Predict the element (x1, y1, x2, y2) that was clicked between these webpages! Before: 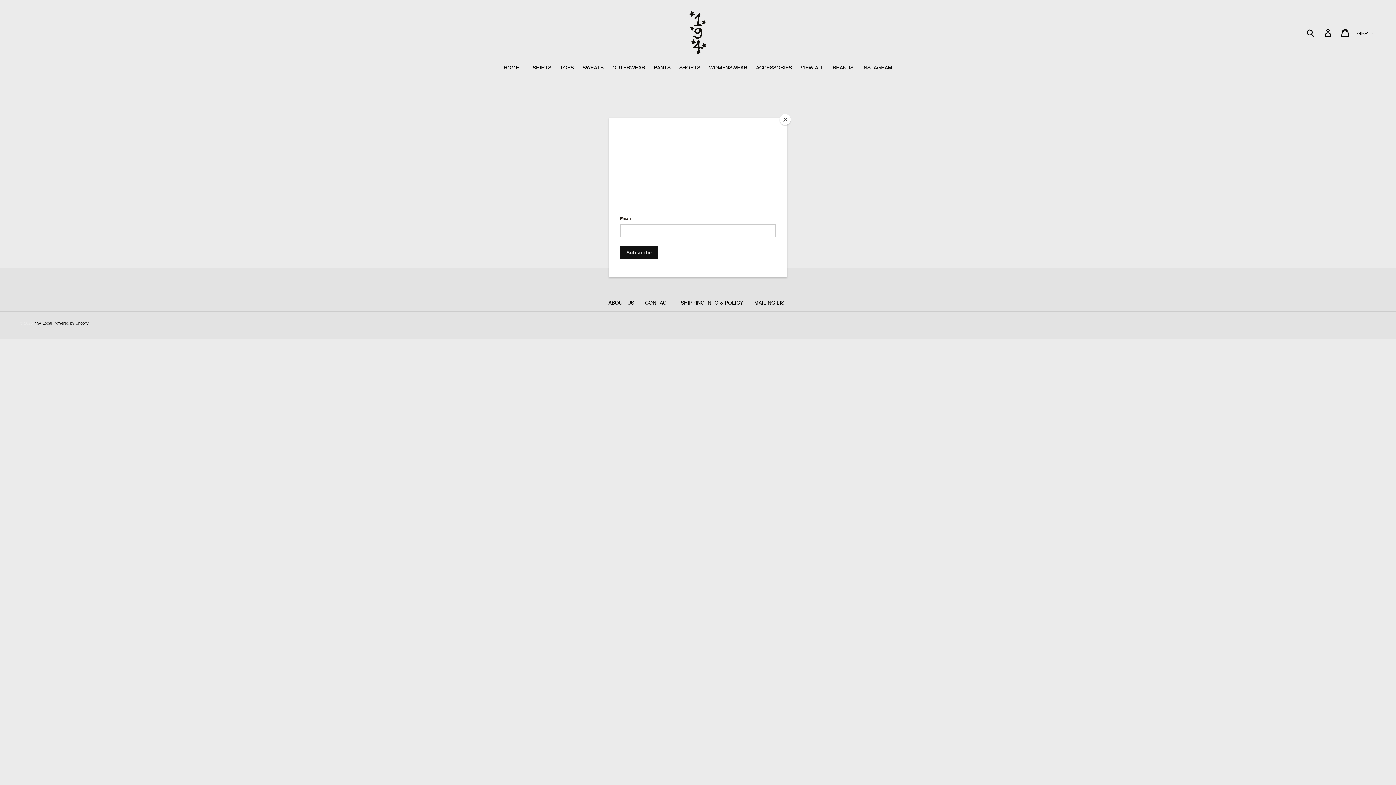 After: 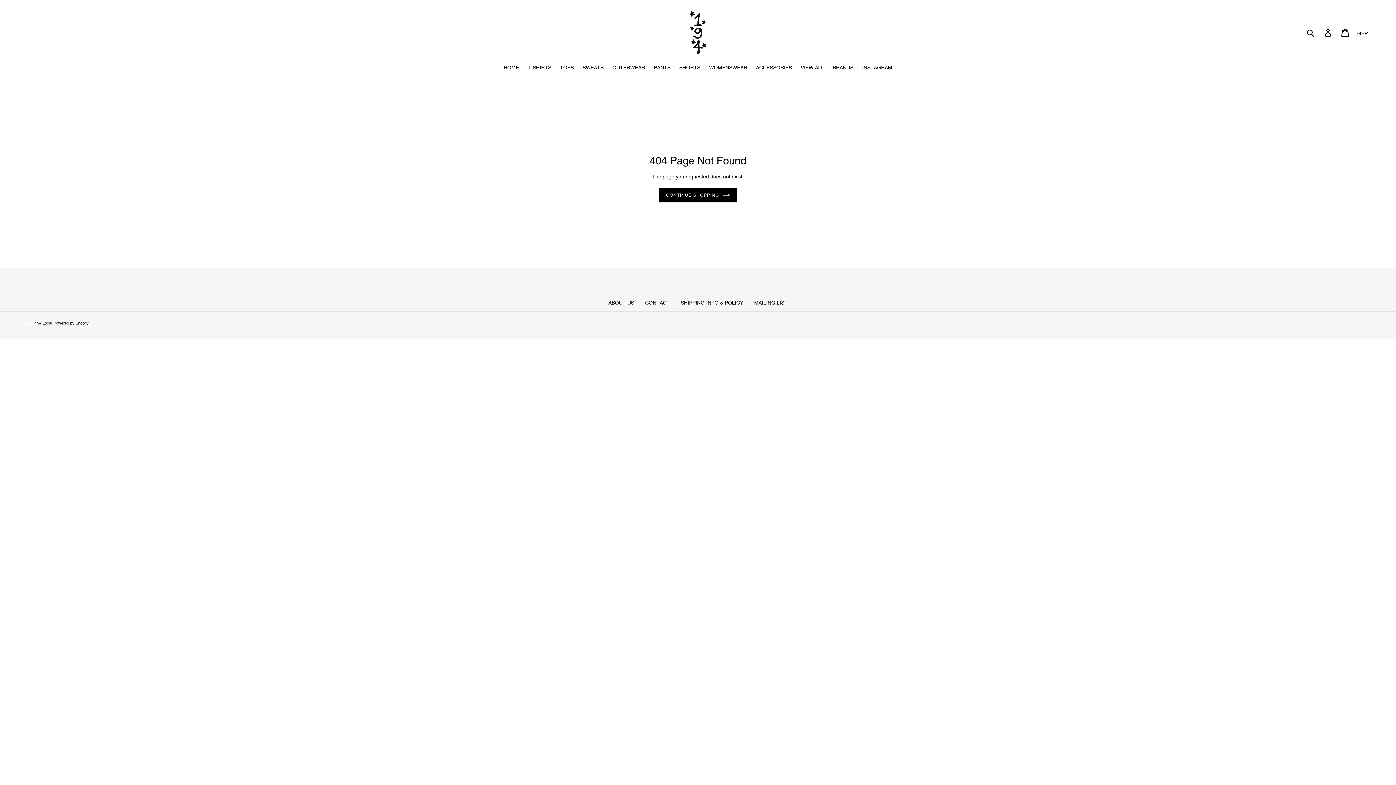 Action: label: Close bbox: (780, 114, 790, 125)